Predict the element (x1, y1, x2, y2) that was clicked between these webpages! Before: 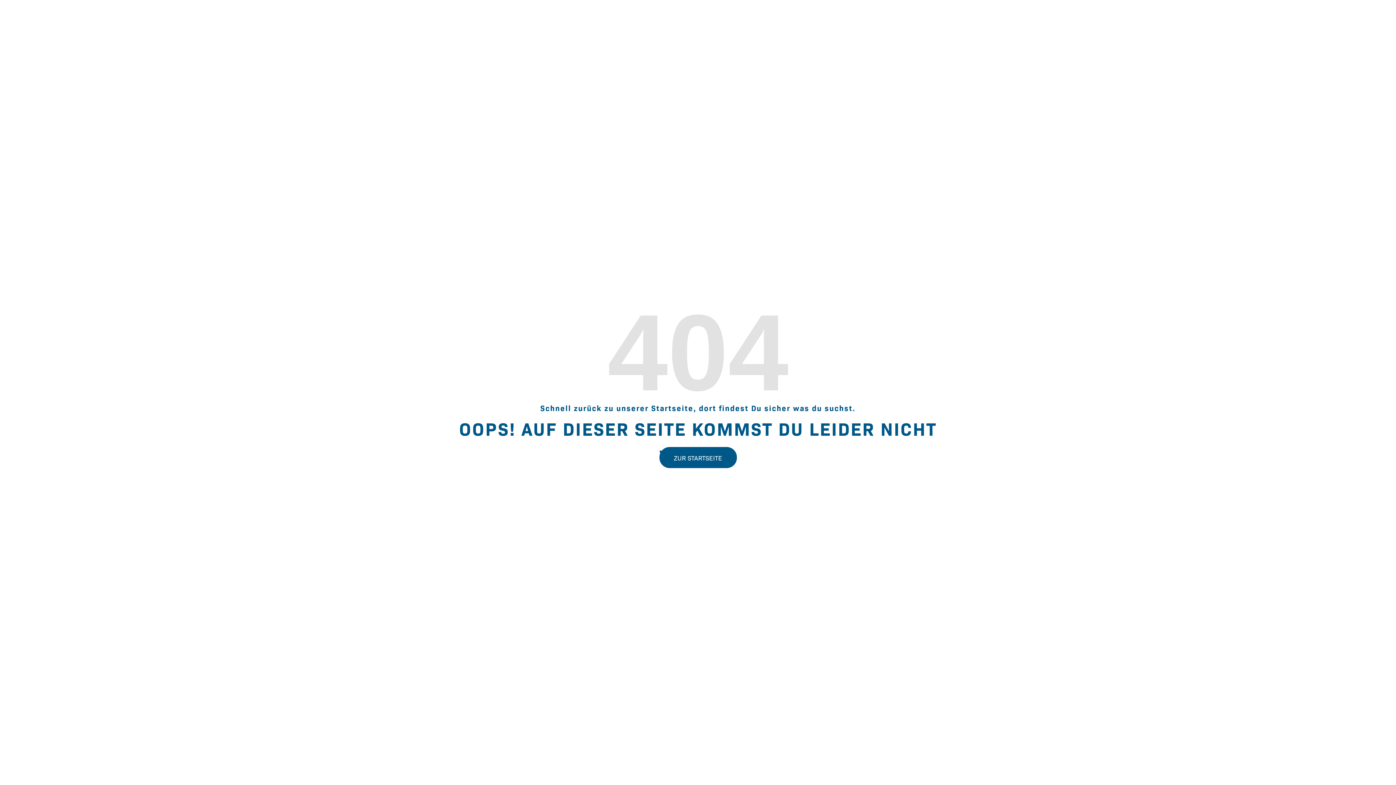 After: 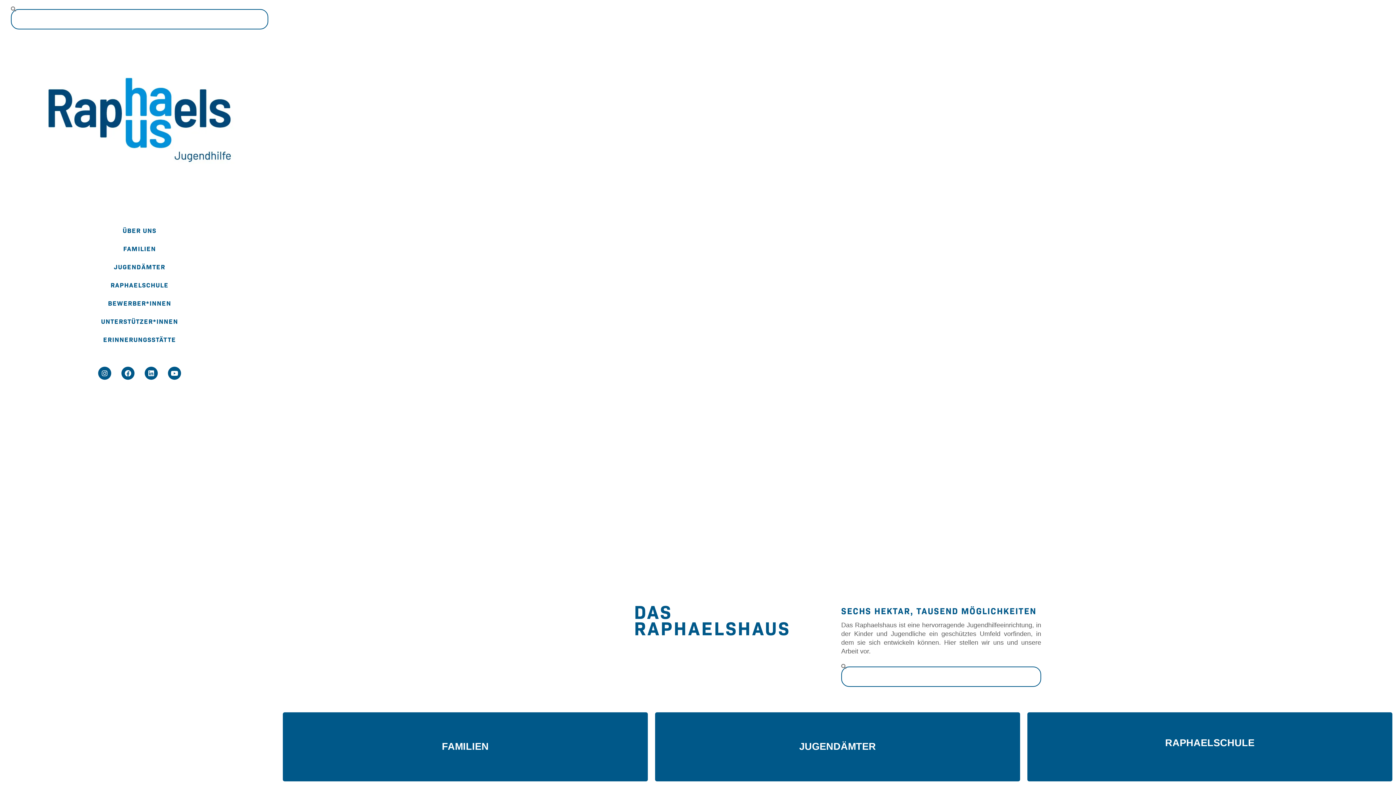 Action: bbox: (659, 447, 736, 468) label: ZUR STARTSEITE